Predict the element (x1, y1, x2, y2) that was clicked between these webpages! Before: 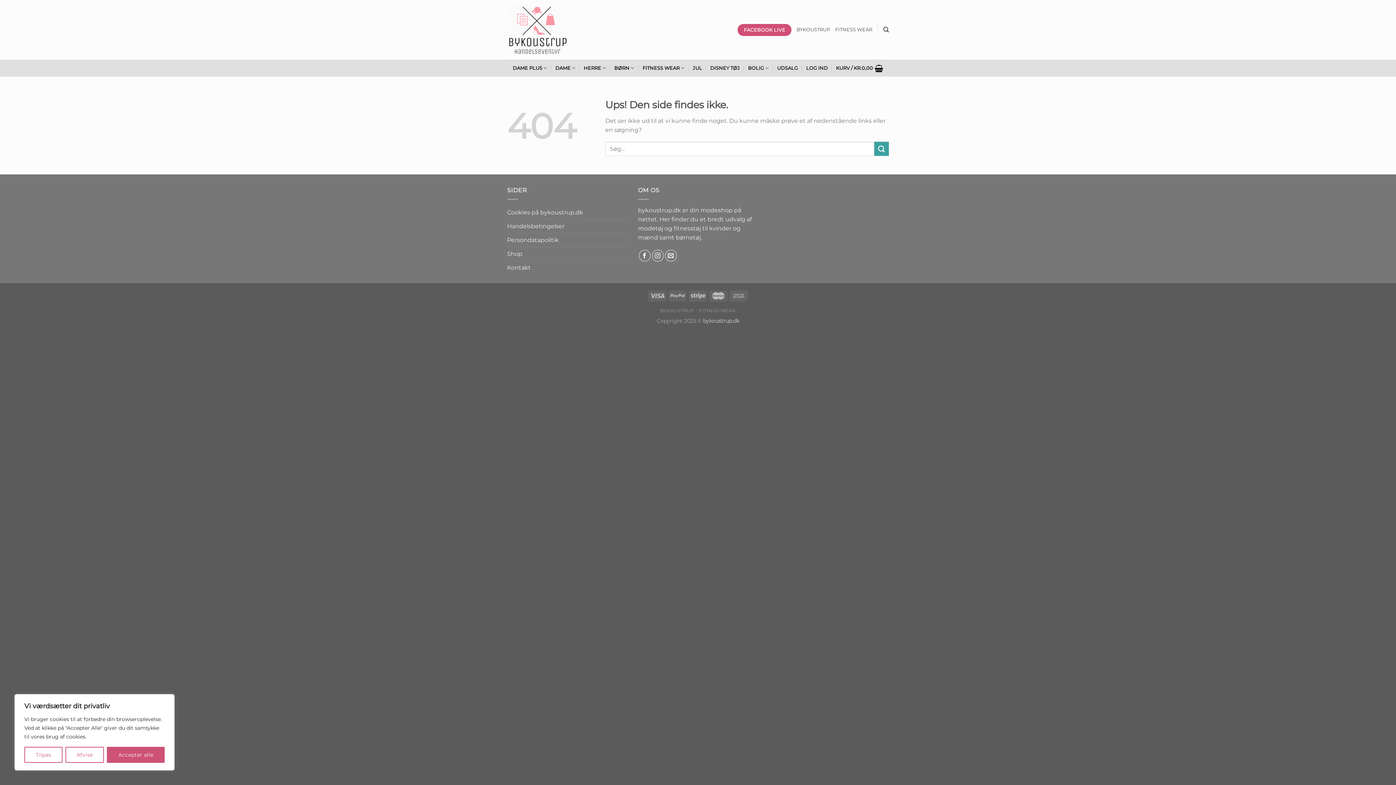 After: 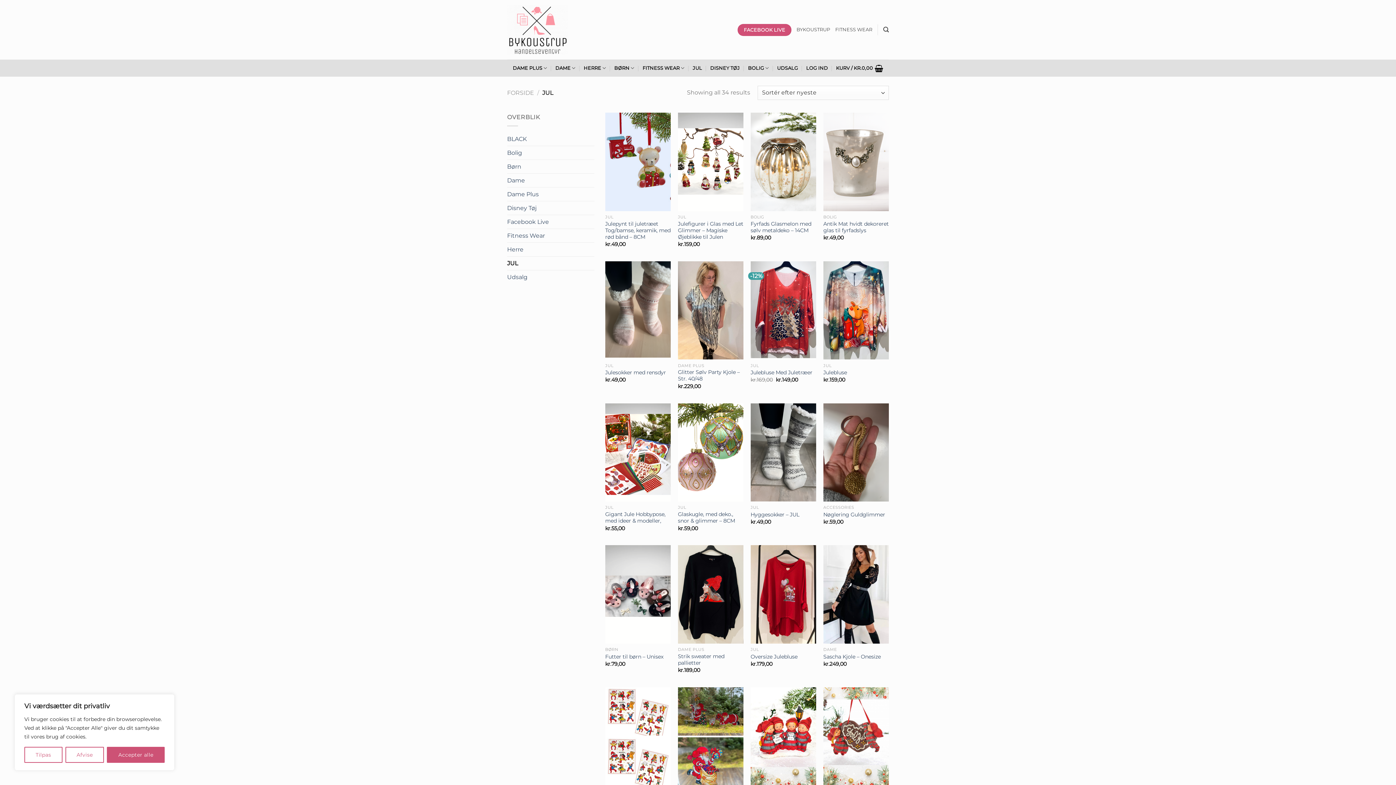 Action: label: JUL bbox: (692, 61, 702, 74)